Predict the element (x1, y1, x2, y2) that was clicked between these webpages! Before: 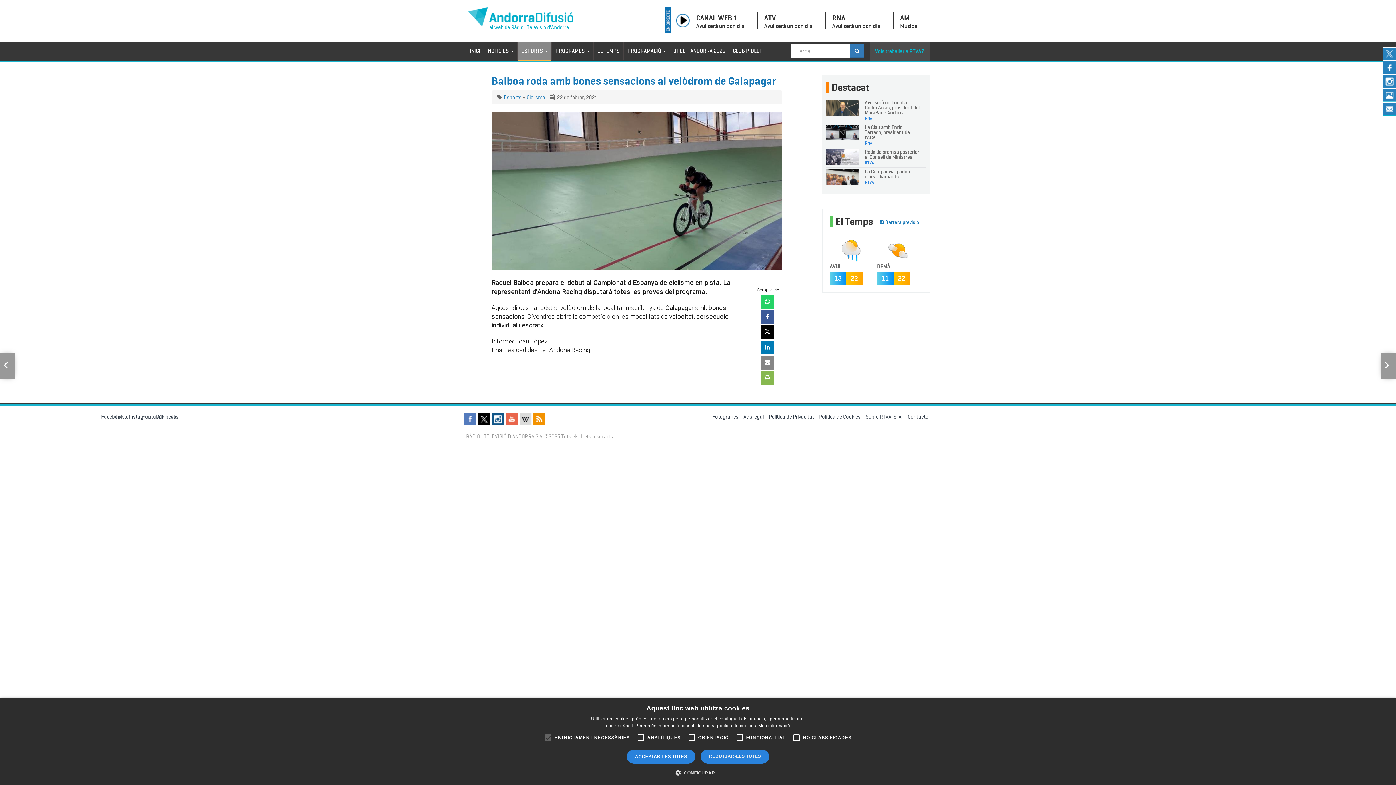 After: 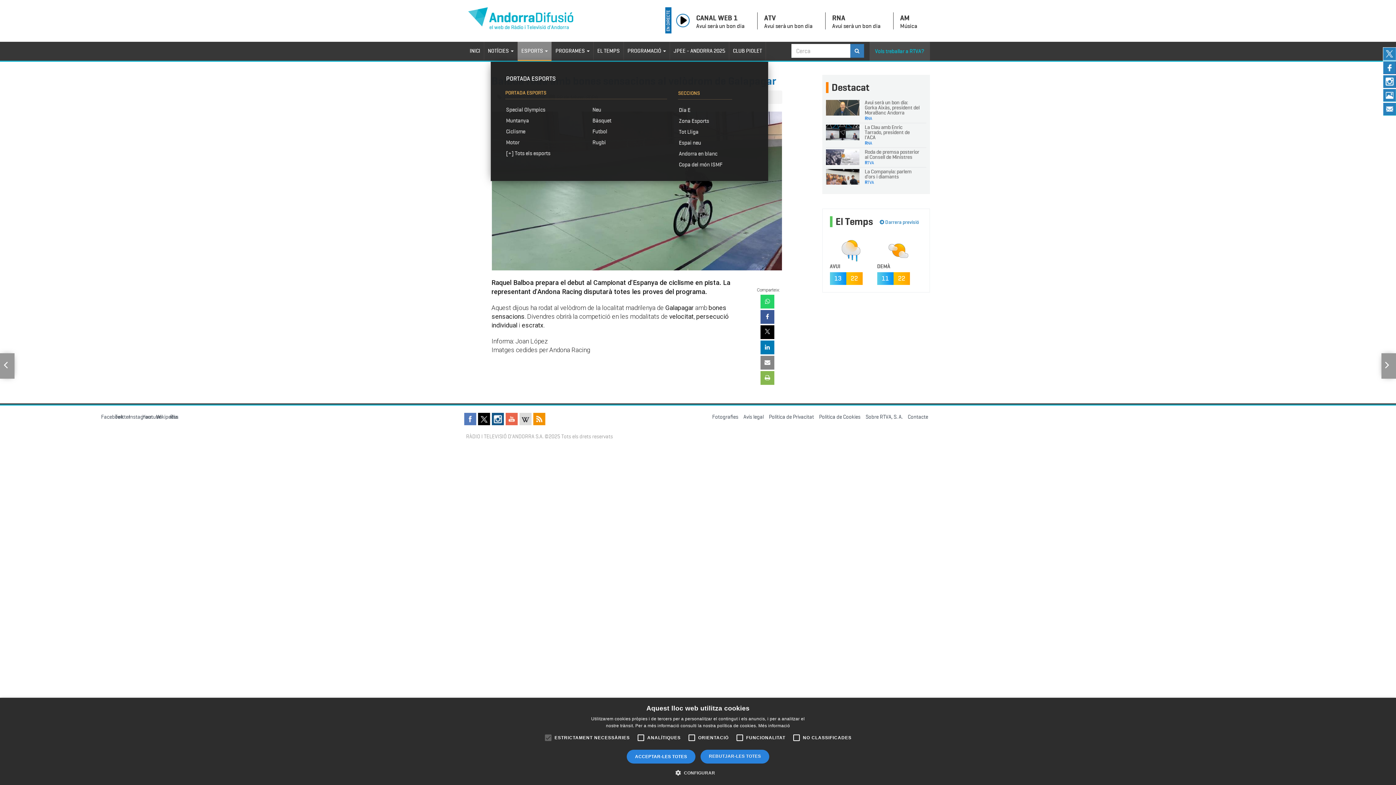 Action: label: ESPORTS  bbox: (517, 41, 551, 60)